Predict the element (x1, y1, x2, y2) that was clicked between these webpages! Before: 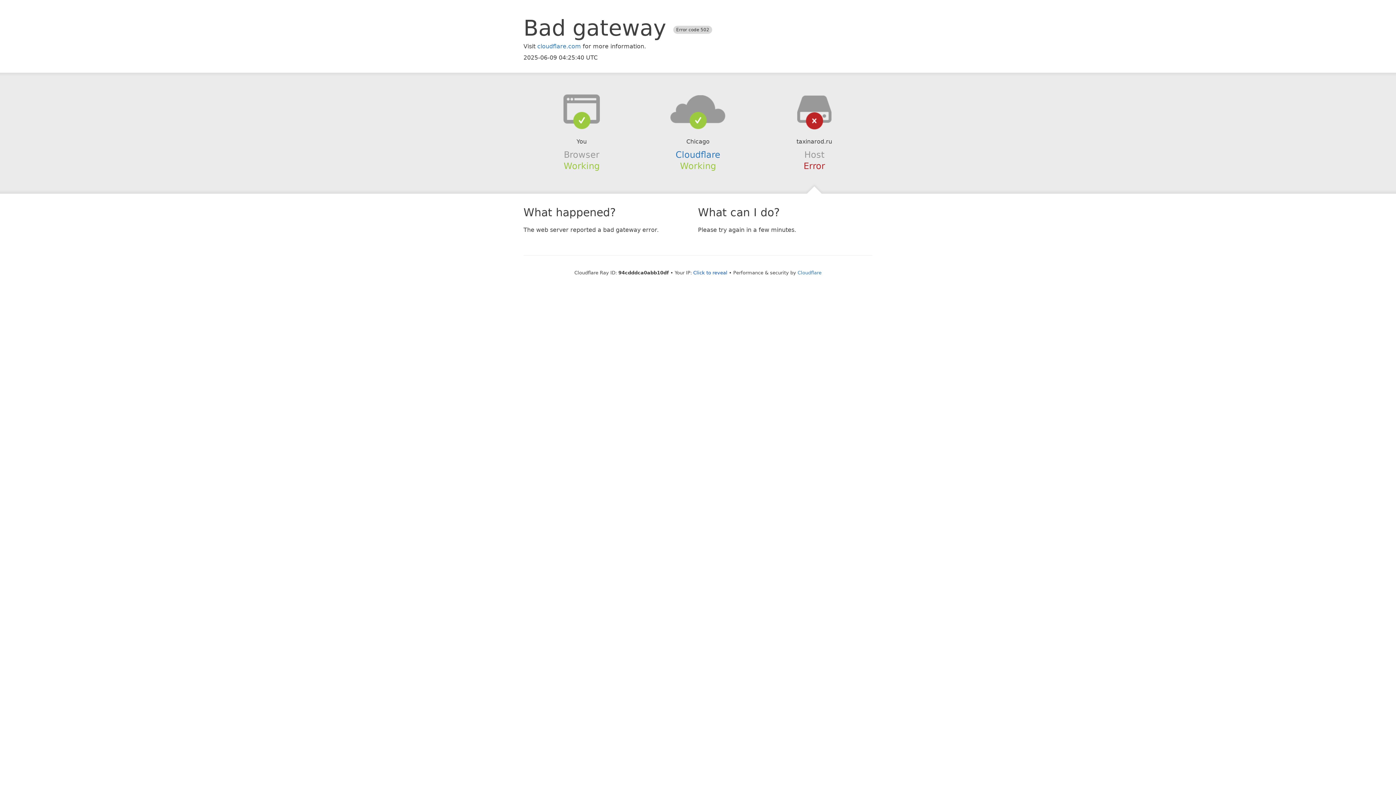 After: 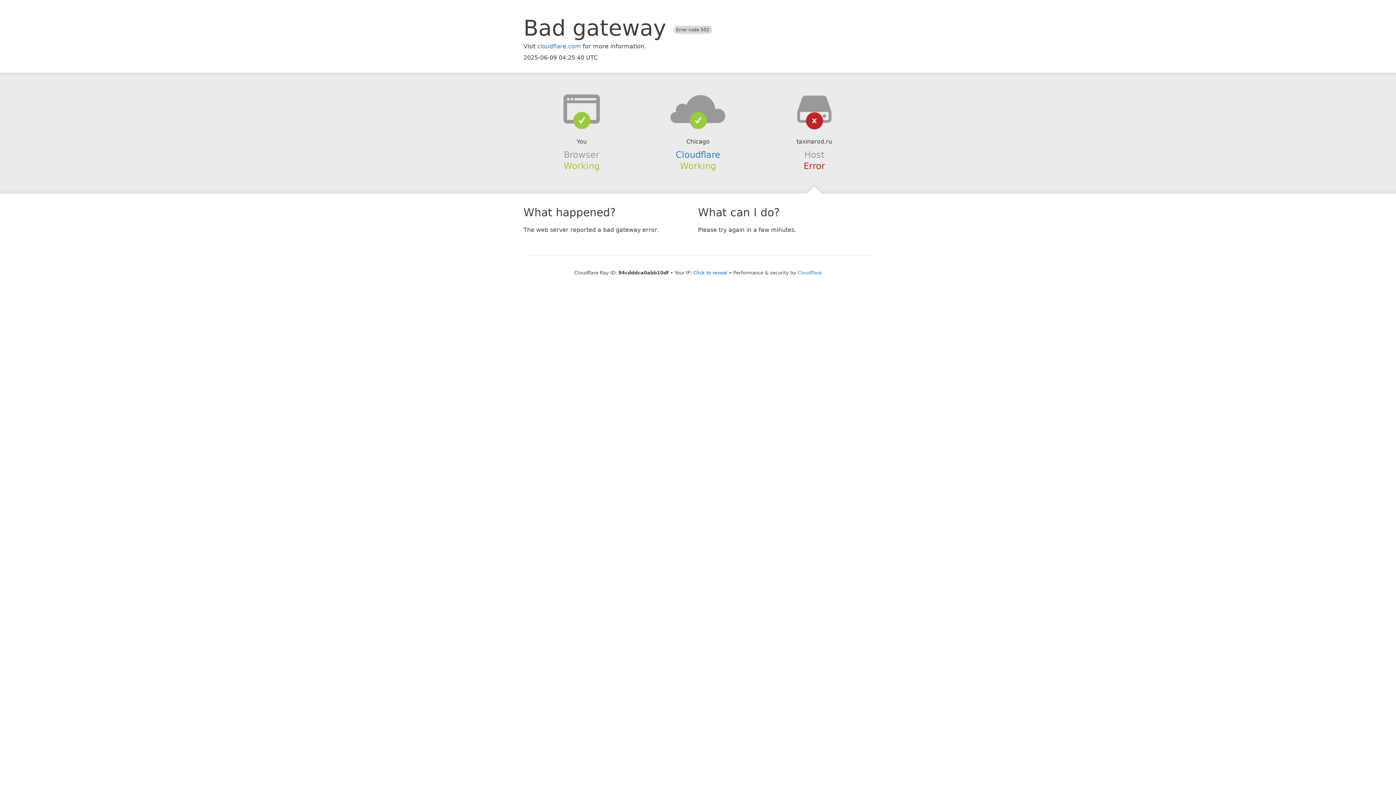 Action: bbox: (639, 94, 756, 123)